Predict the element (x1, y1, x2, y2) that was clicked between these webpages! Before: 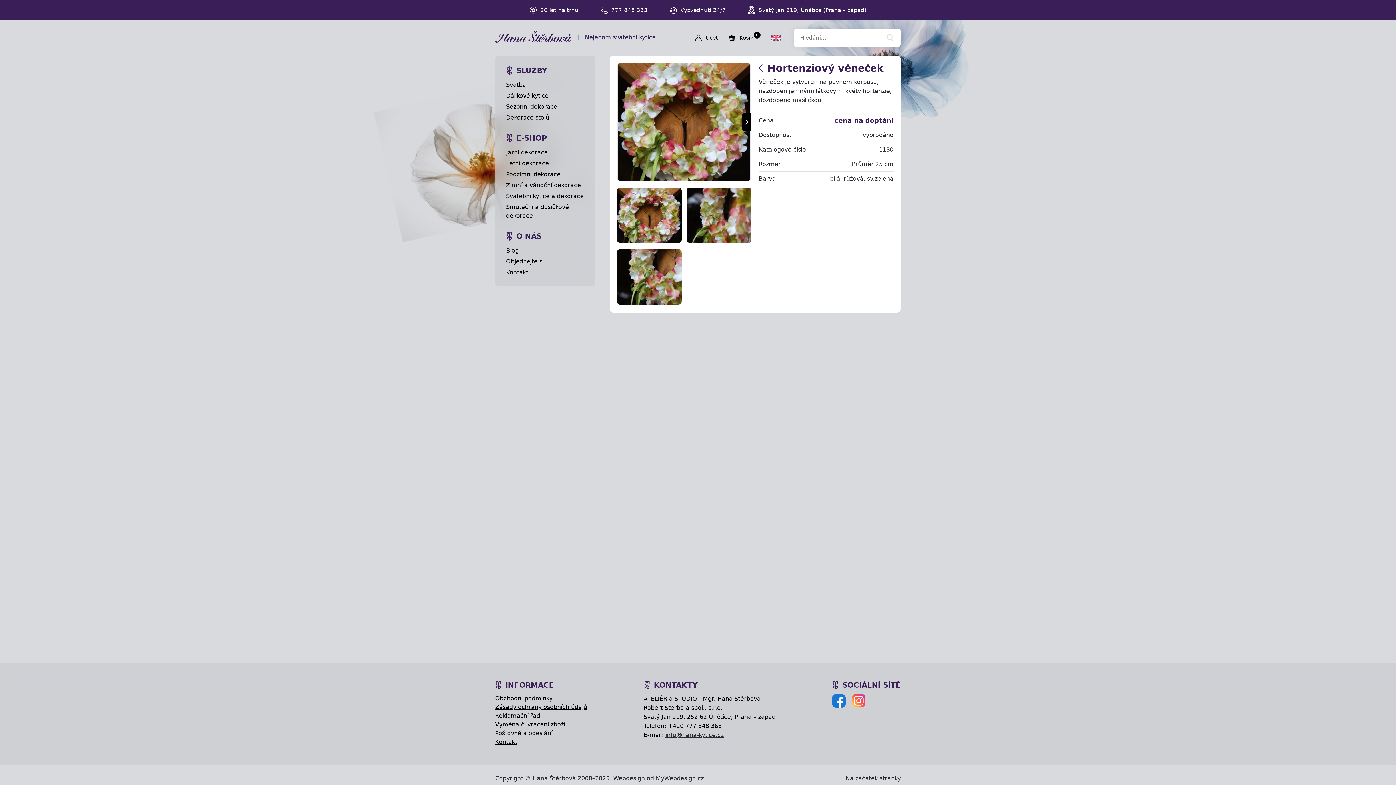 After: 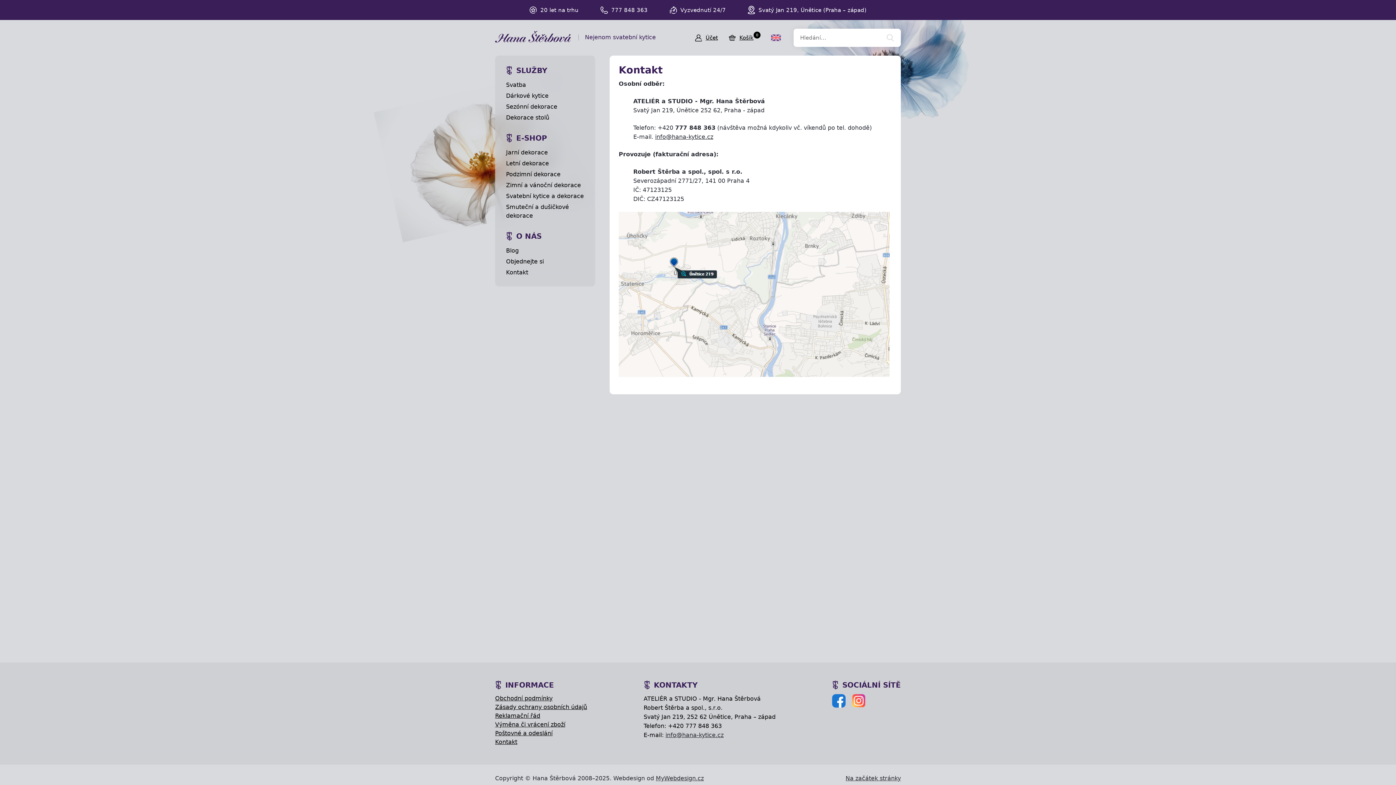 Action: label: Kontakt bbox: (495, 738, 517, 745)